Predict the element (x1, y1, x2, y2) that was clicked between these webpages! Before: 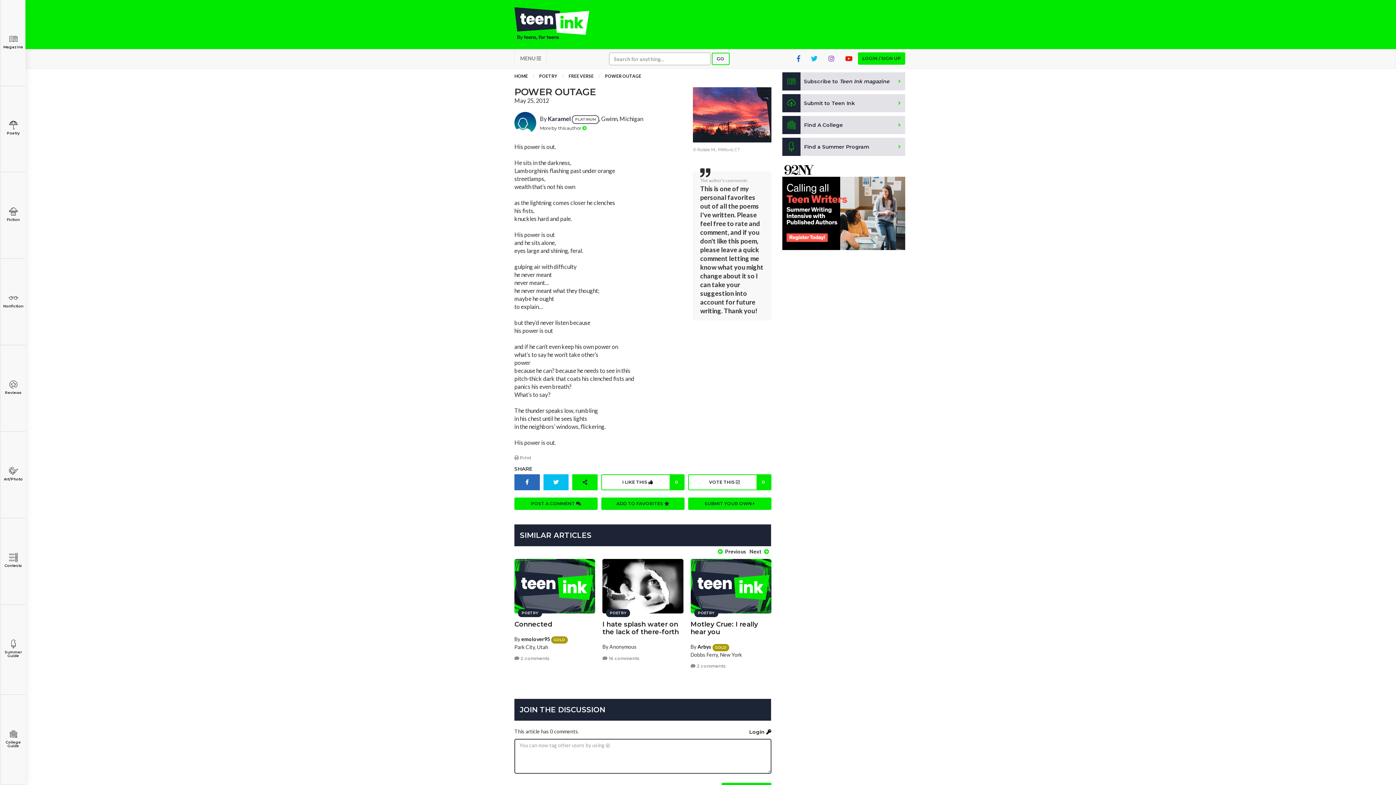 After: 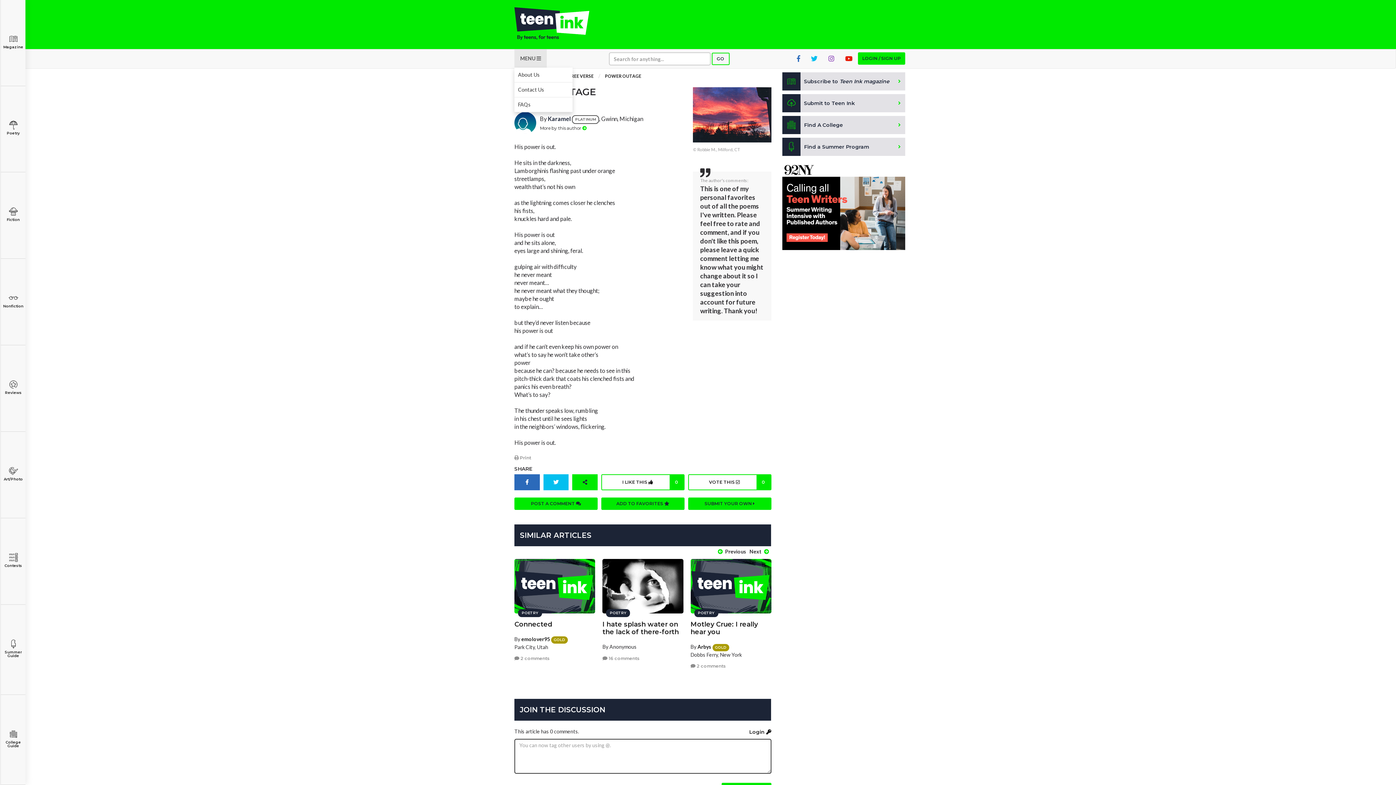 Action: bbox: (514, 49, 546, 67) label: MENU 